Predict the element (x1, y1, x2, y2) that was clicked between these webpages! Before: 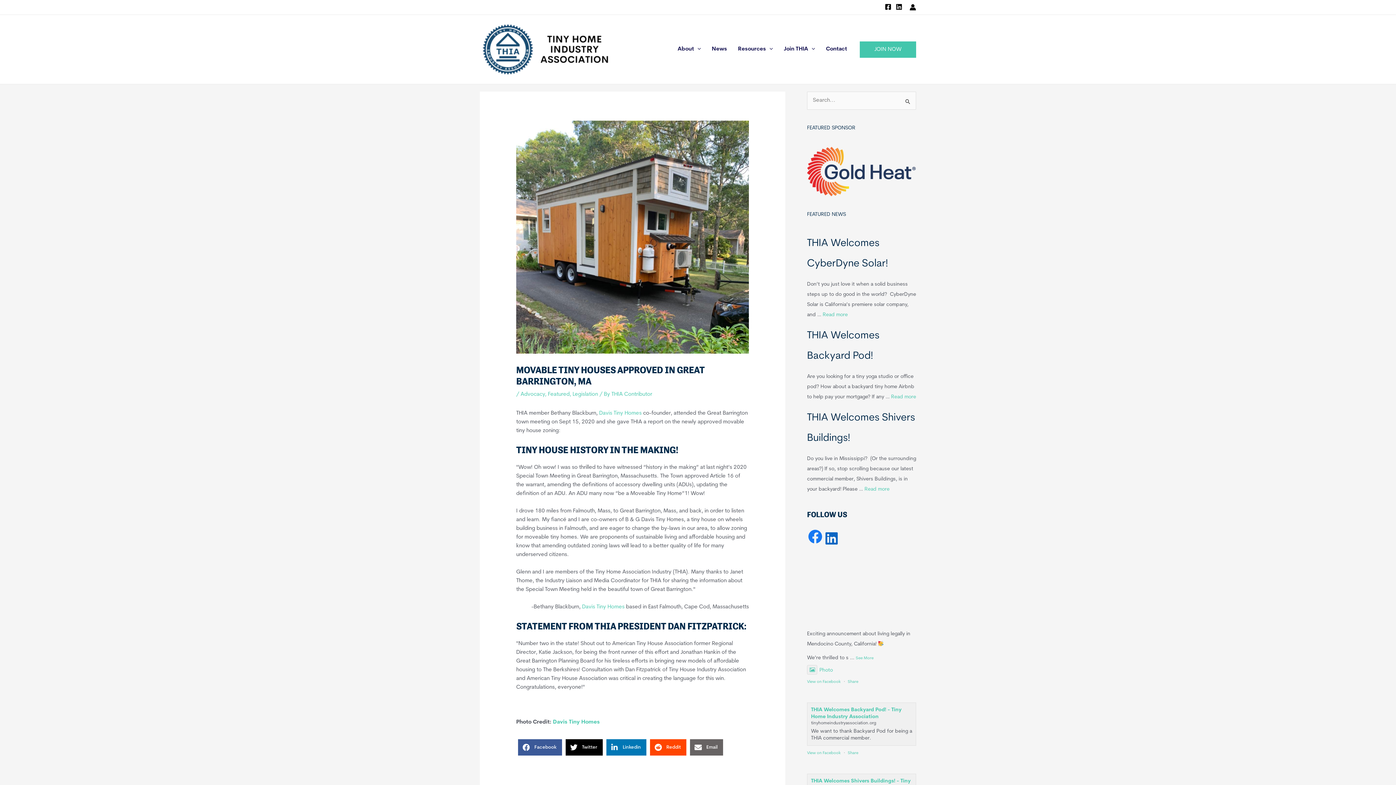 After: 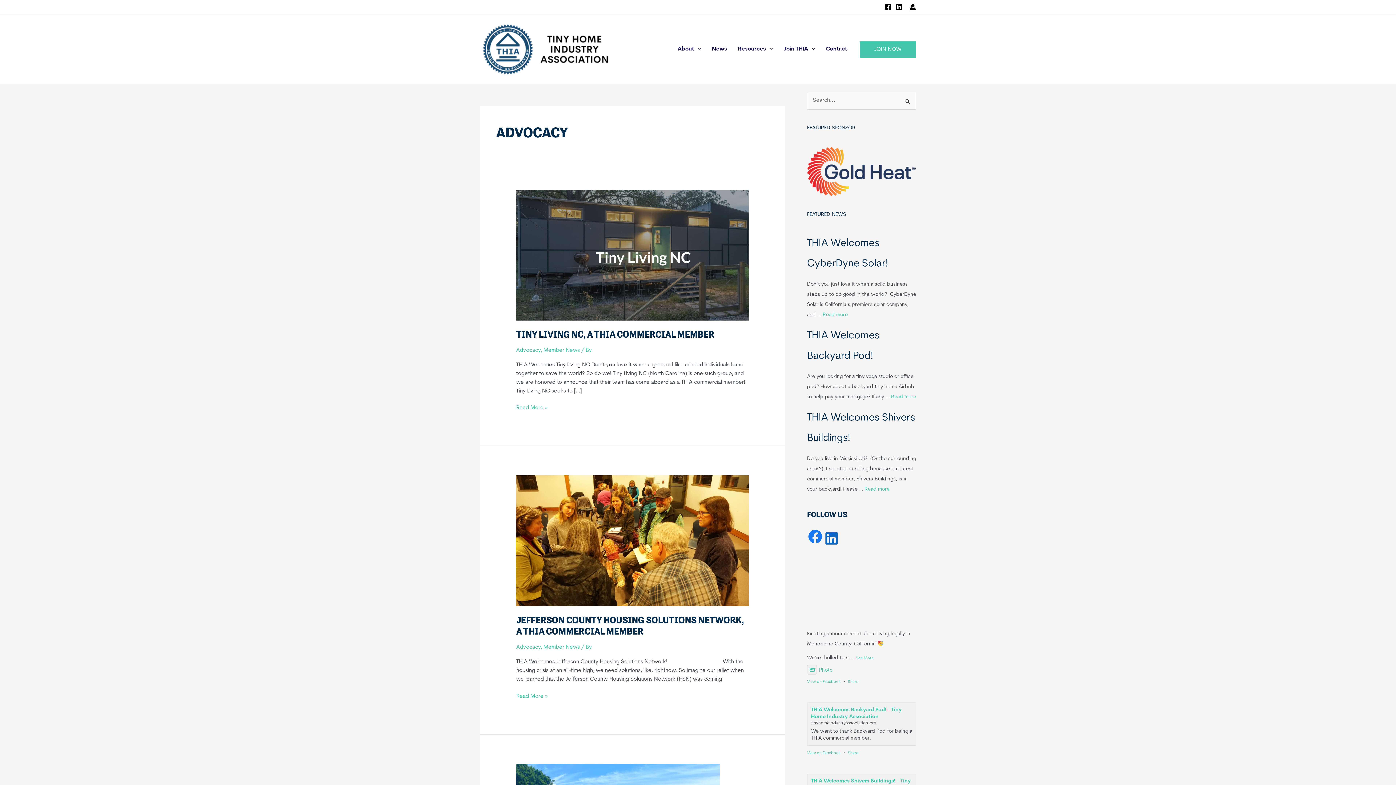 Action: label: Advocacy bbox: (520, 392, 545, 397)